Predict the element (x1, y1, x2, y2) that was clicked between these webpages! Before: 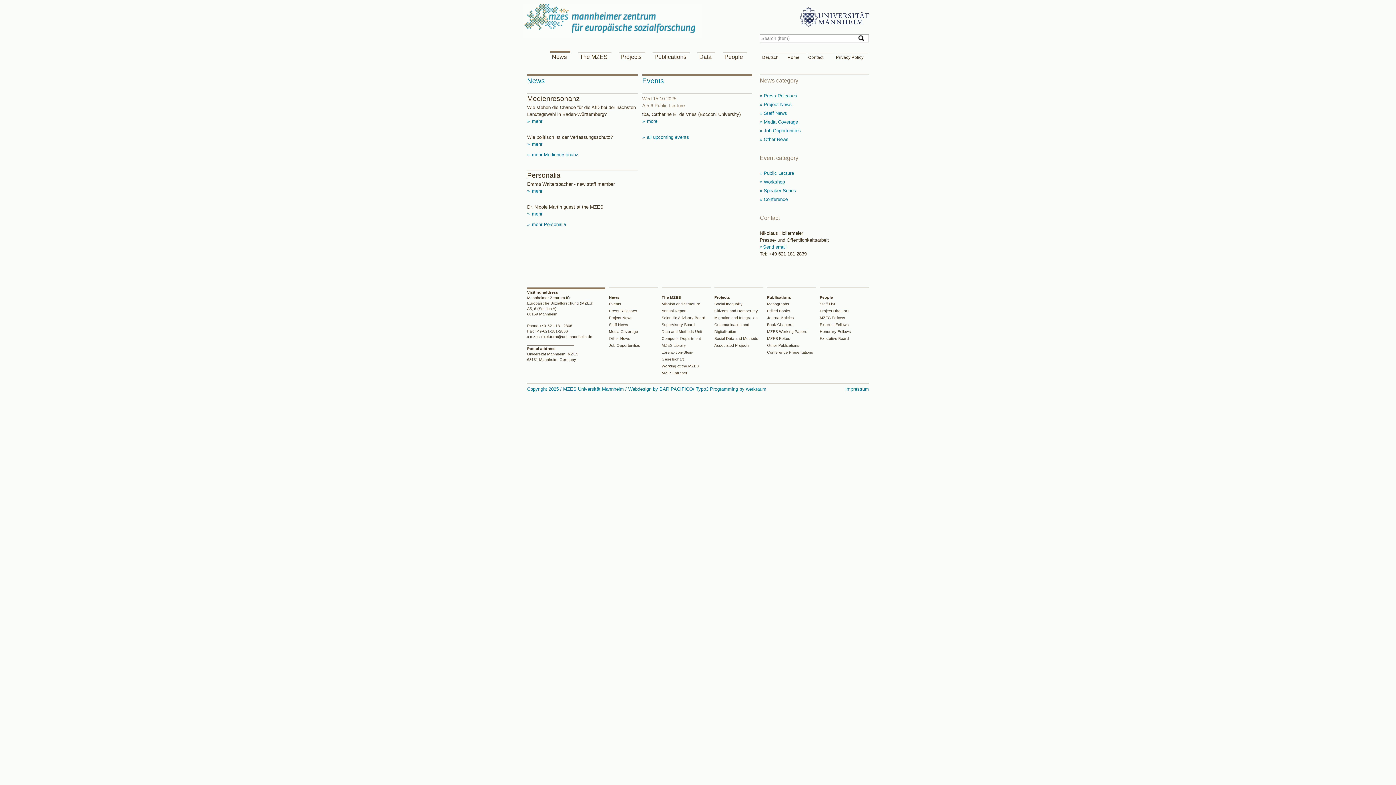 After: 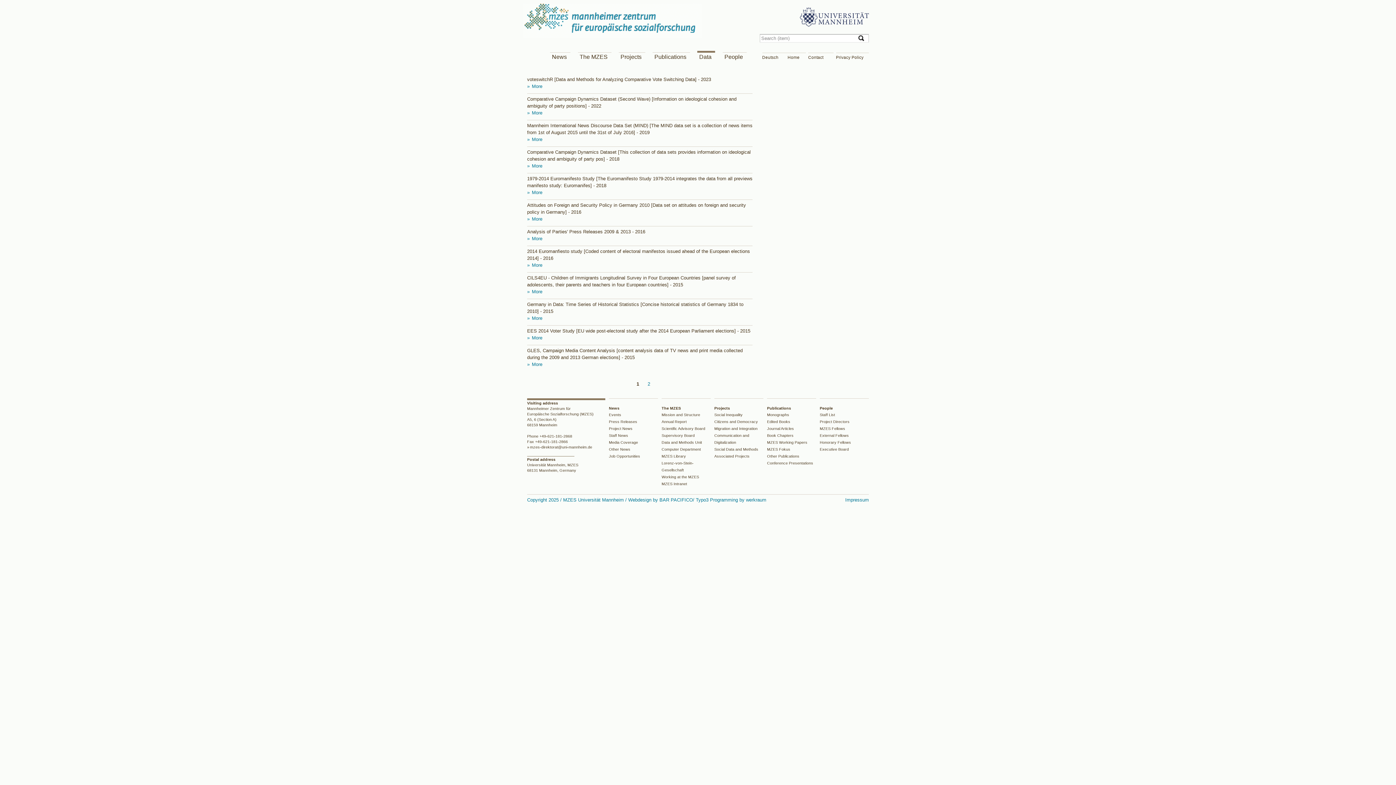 Action: label: Data bbox: (697, 52, 715, 61)